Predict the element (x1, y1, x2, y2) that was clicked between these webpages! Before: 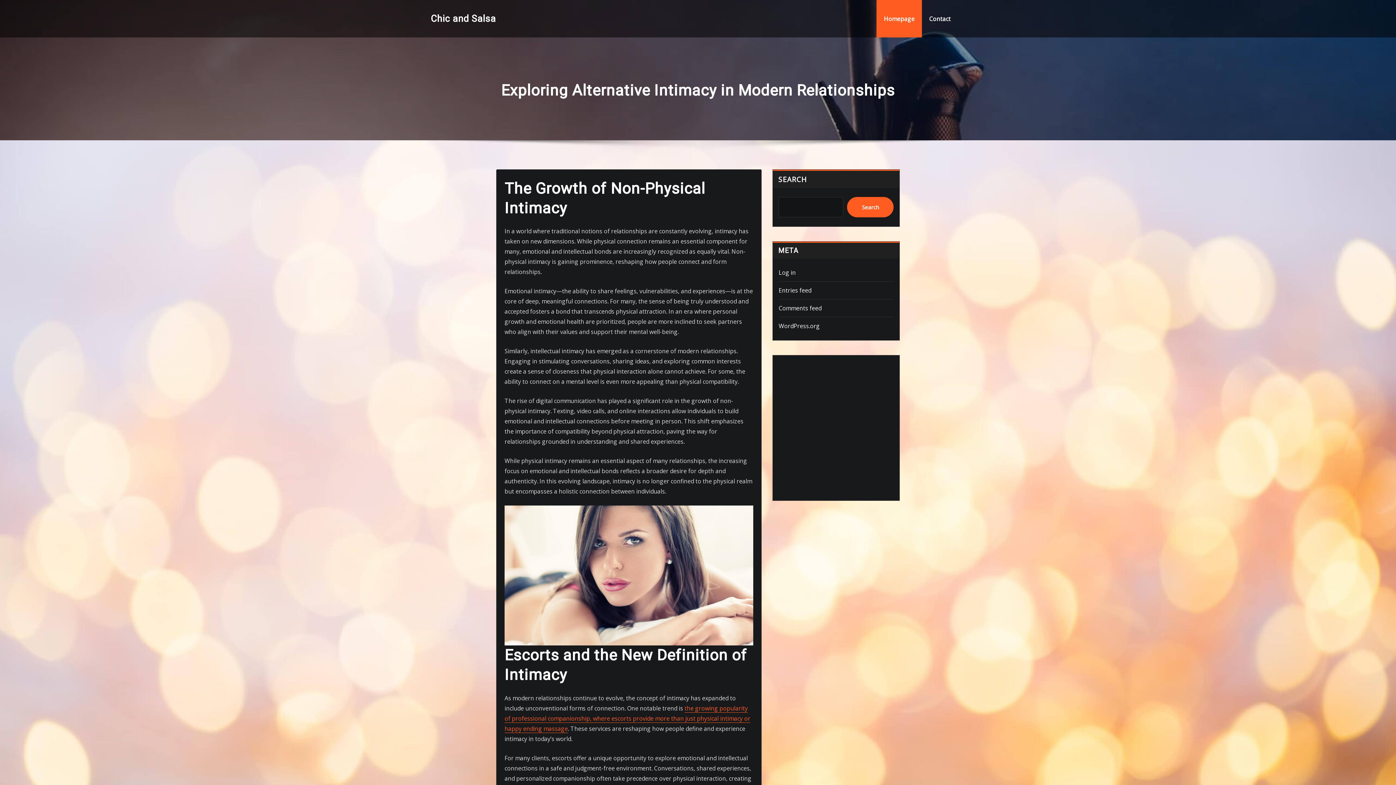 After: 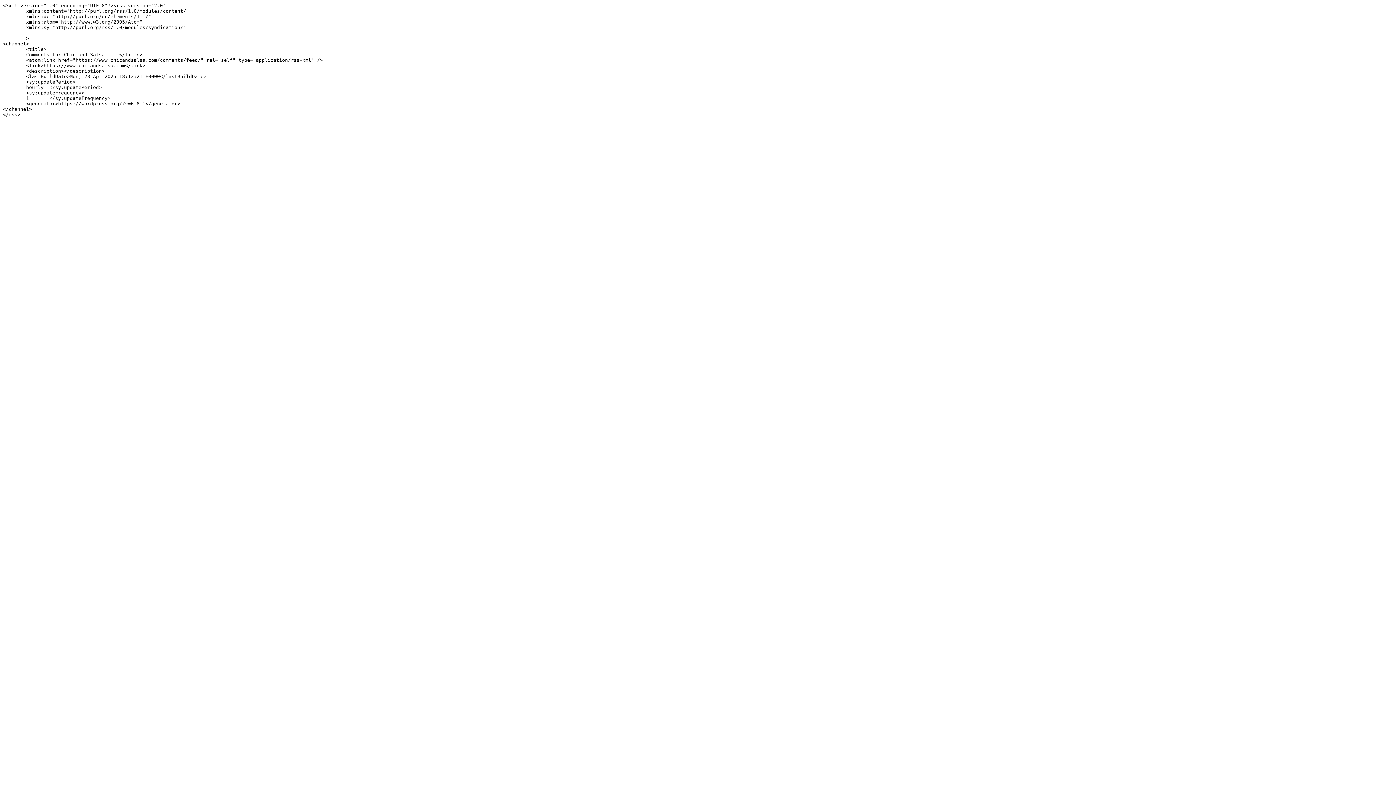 Action: bbox: (778, 304, 821, 312) label: Comments feed